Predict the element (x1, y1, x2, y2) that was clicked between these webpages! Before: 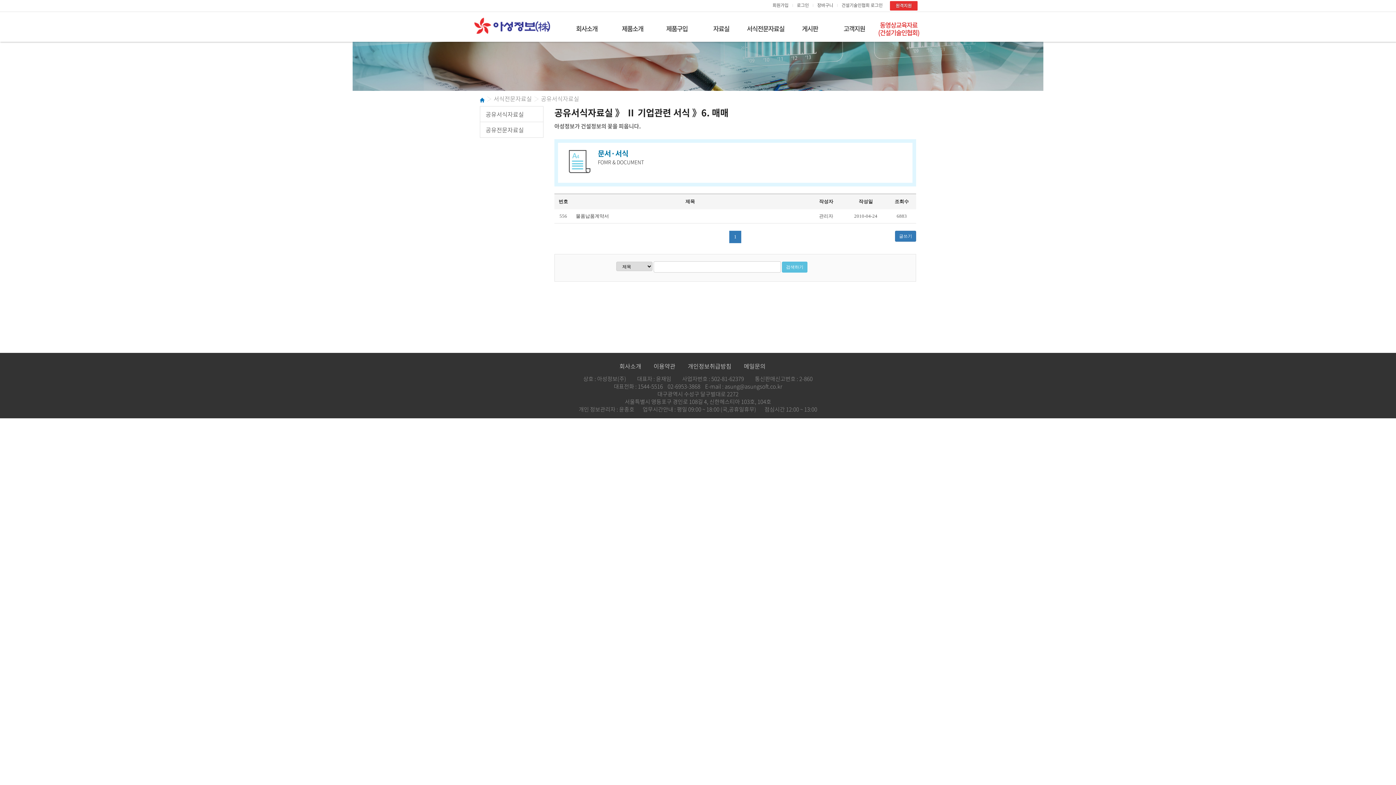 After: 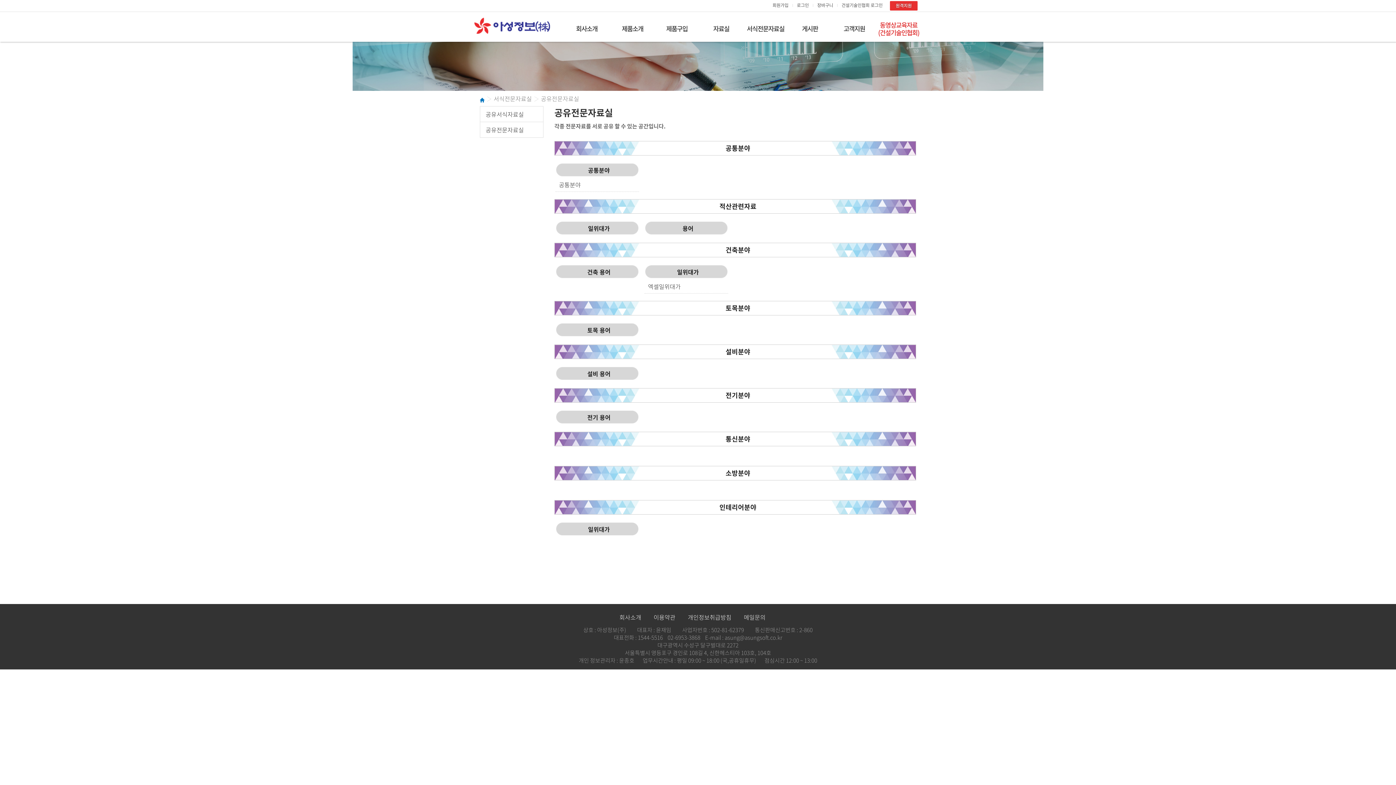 Action: label: 공유전문자료실 bbox: (485, 125, 537, 133)